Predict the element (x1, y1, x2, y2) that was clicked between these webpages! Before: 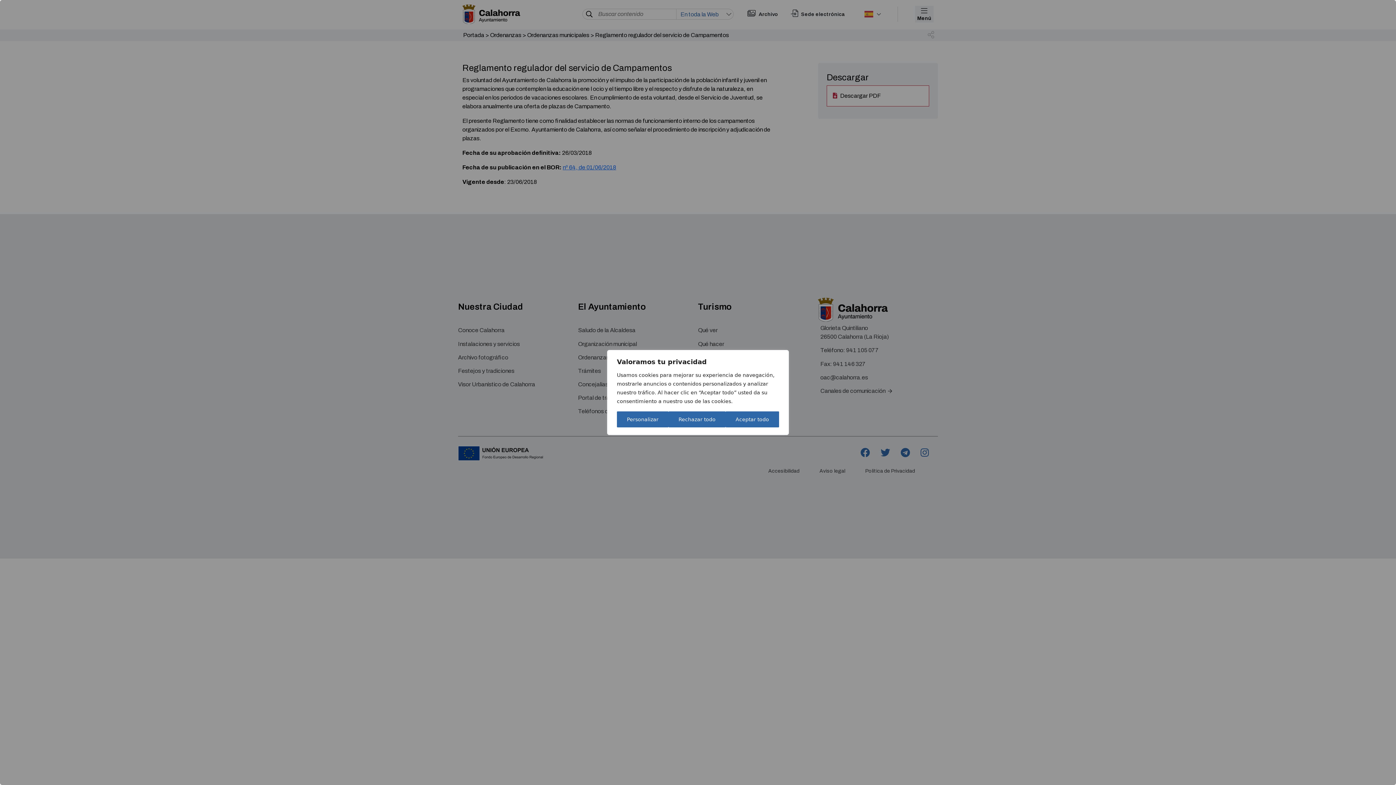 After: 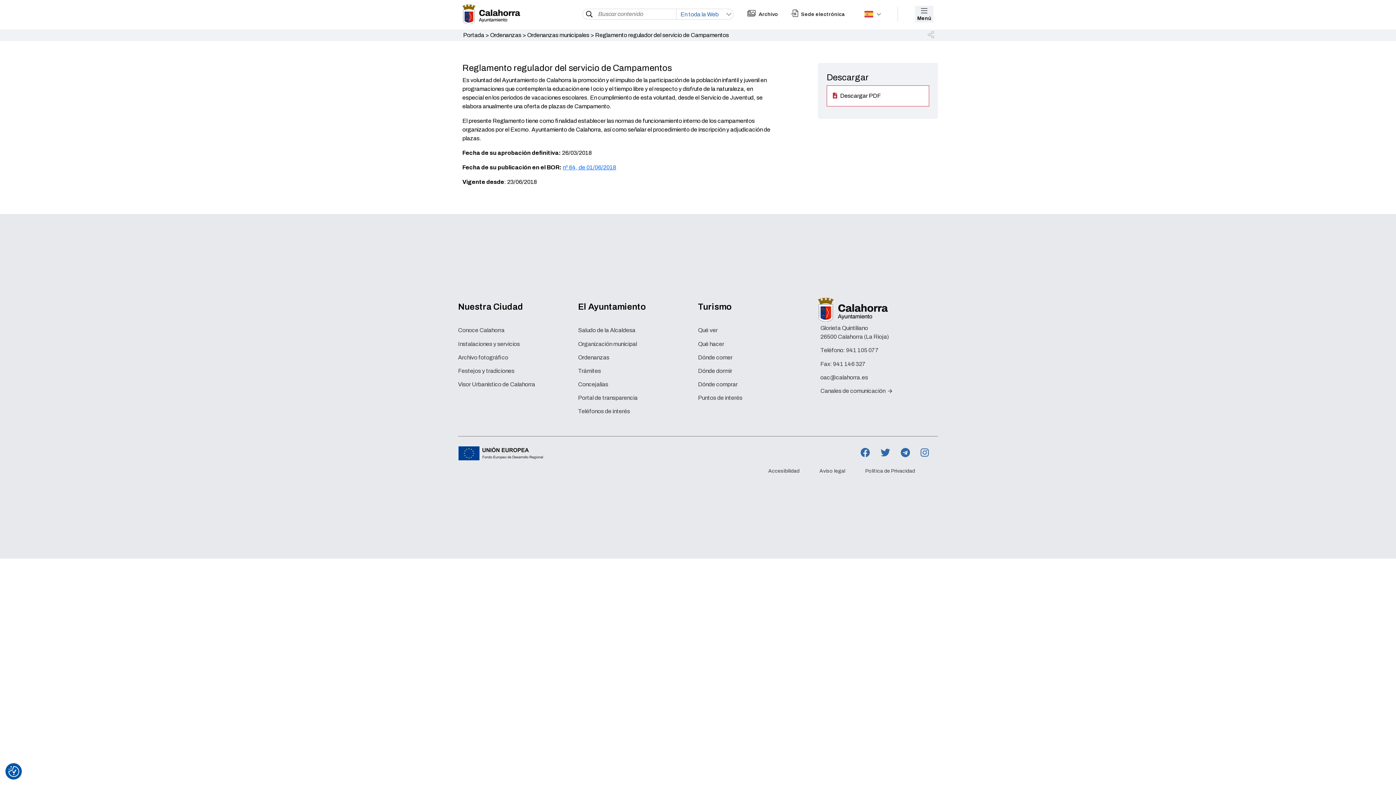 Action: bbox: (668, 411, 725, 427) label: Rechazar todo